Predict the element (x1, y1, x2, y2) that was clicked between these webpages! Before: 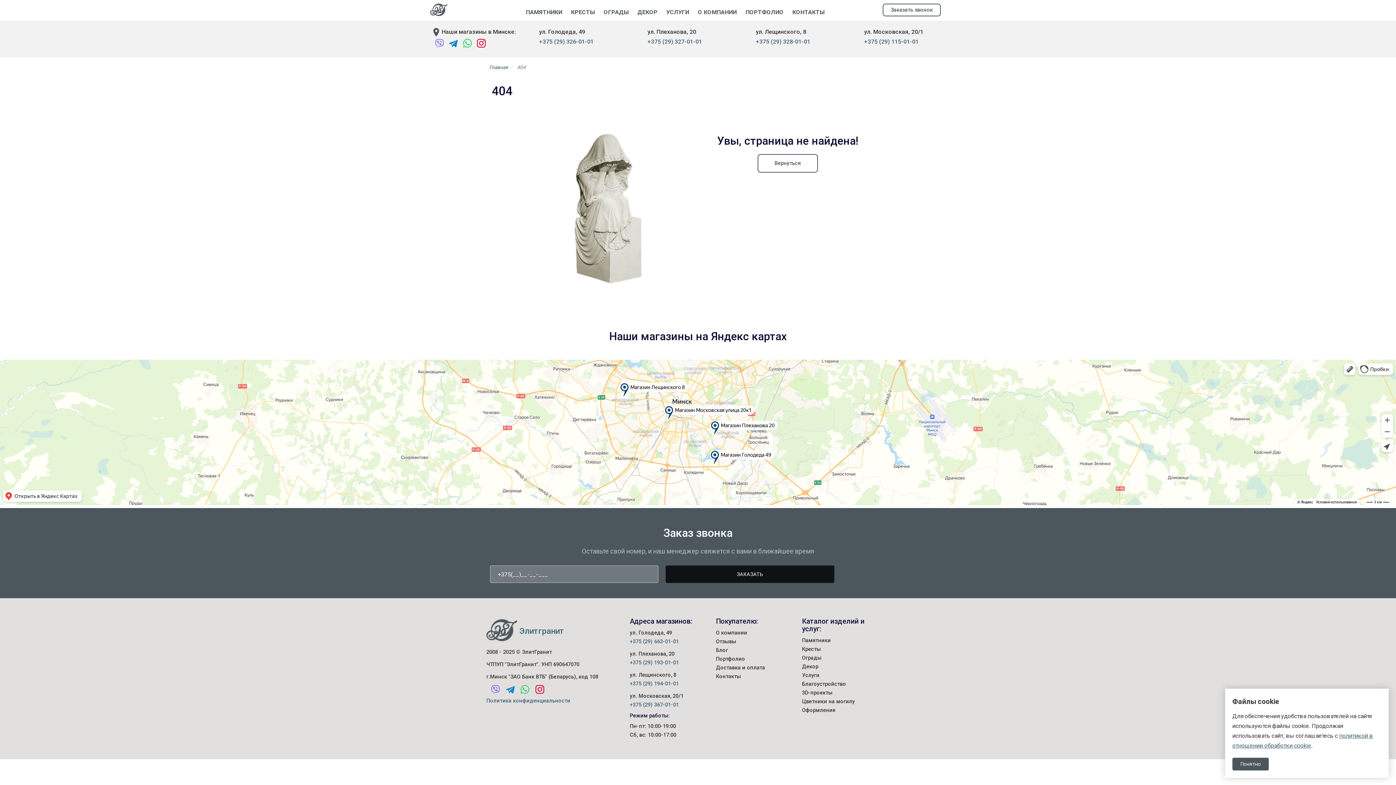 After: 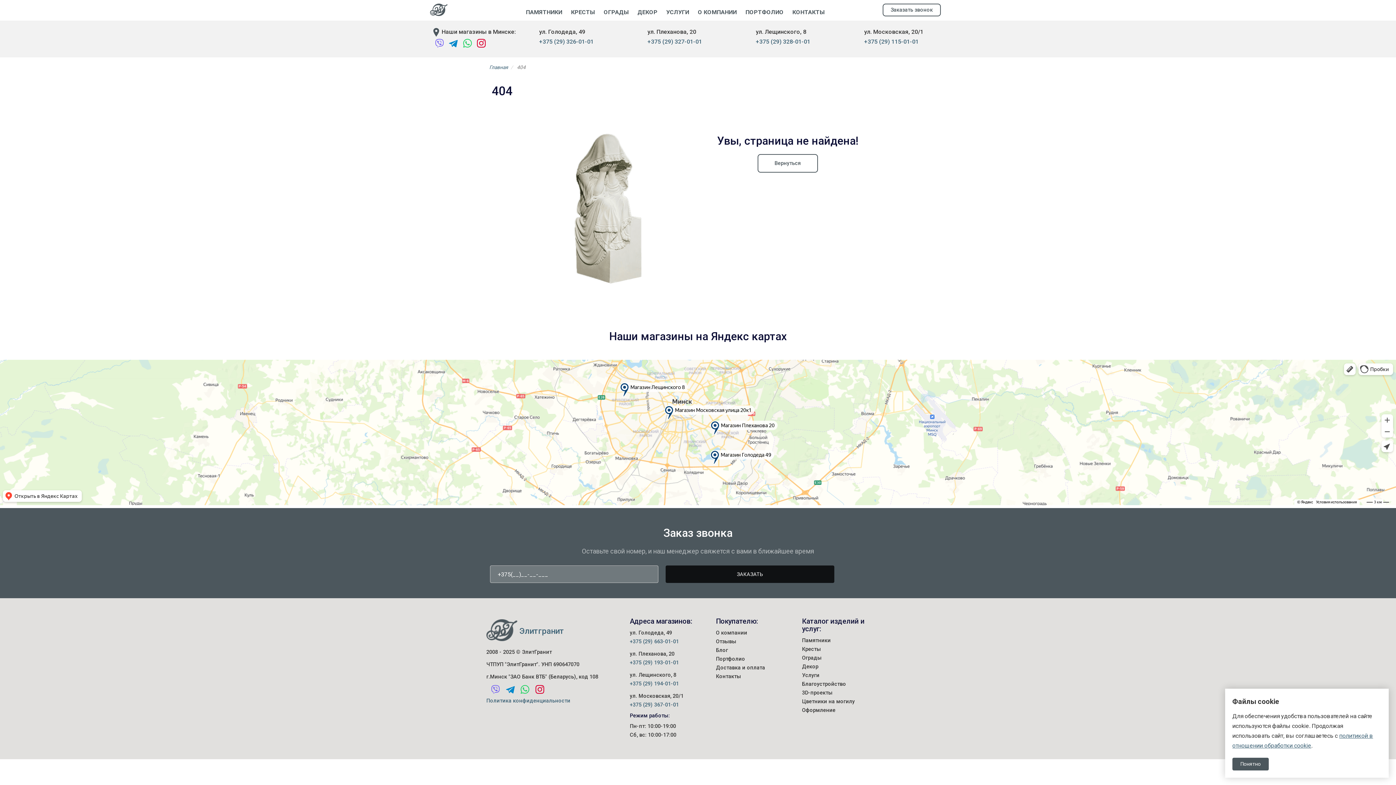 Action: bbox: (517, 685, 532, 697) label: WhatsApp